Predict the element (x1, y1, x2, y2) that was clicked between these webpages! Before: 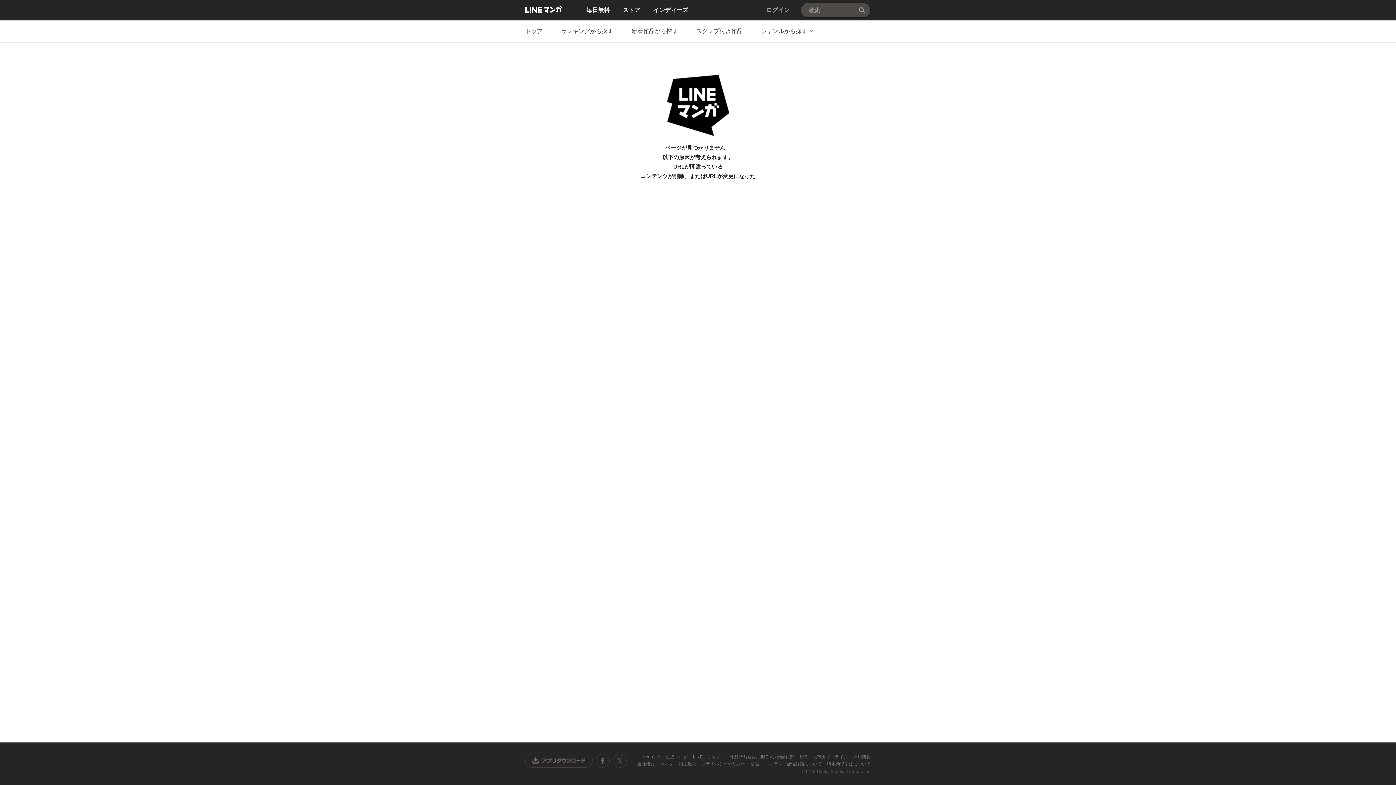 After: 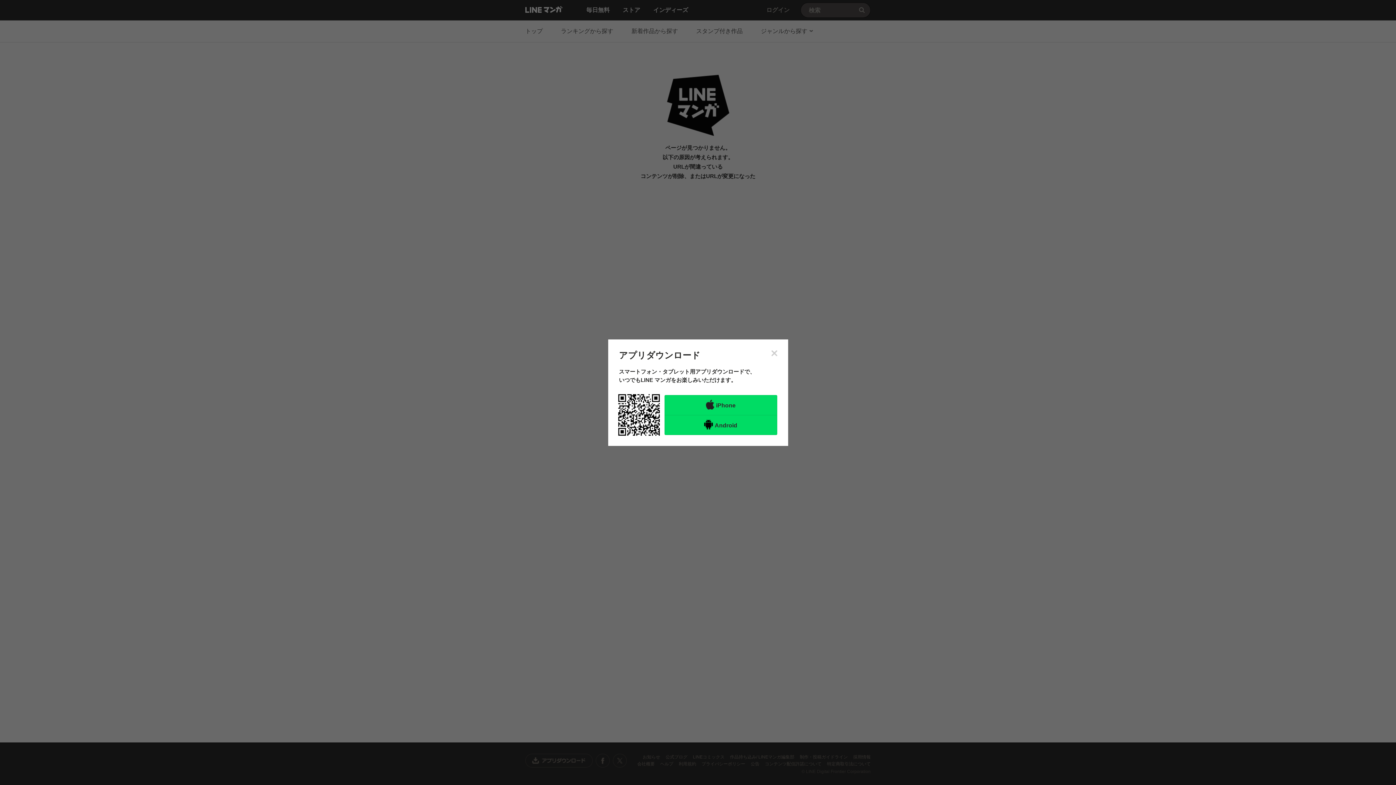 Action: bbox: (525, 754, 593, 768) label: アプリダウンロード